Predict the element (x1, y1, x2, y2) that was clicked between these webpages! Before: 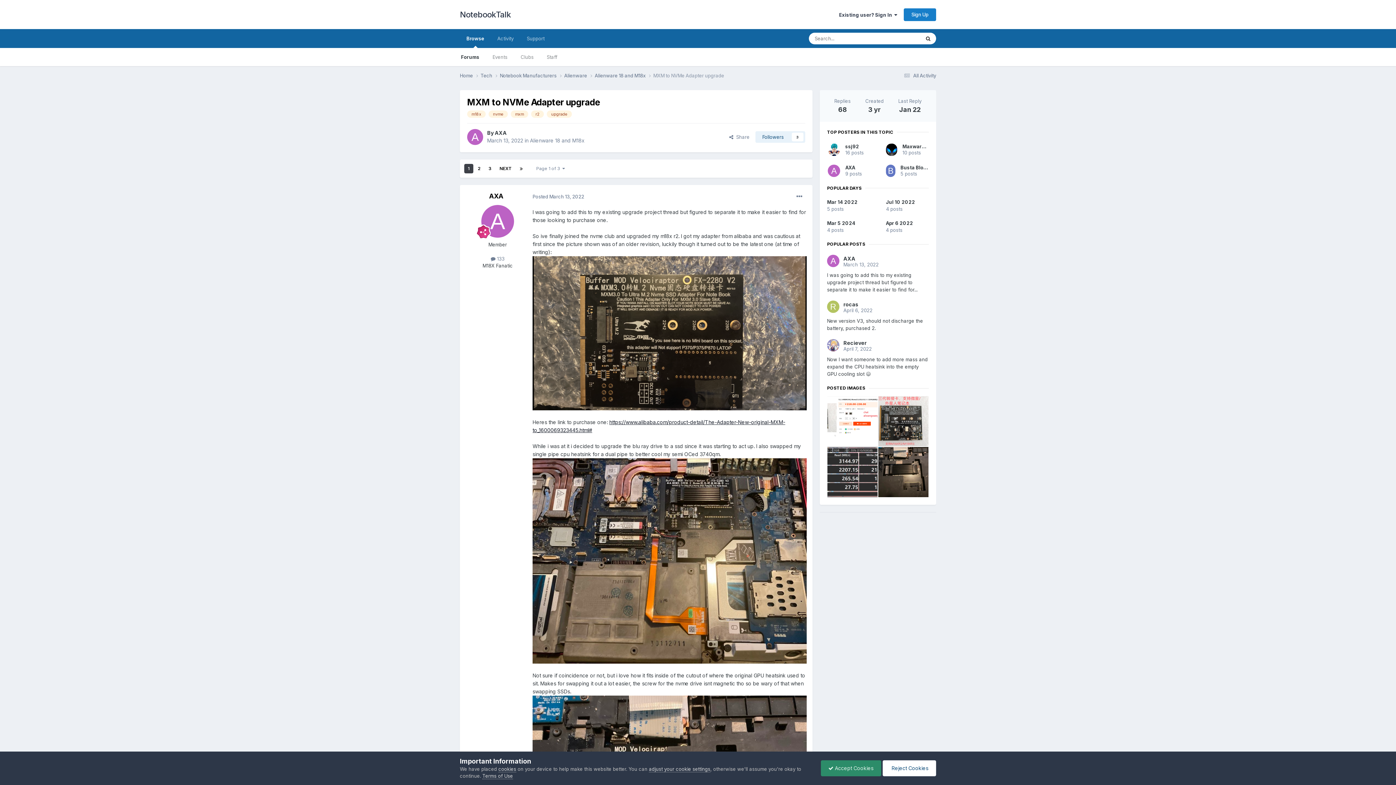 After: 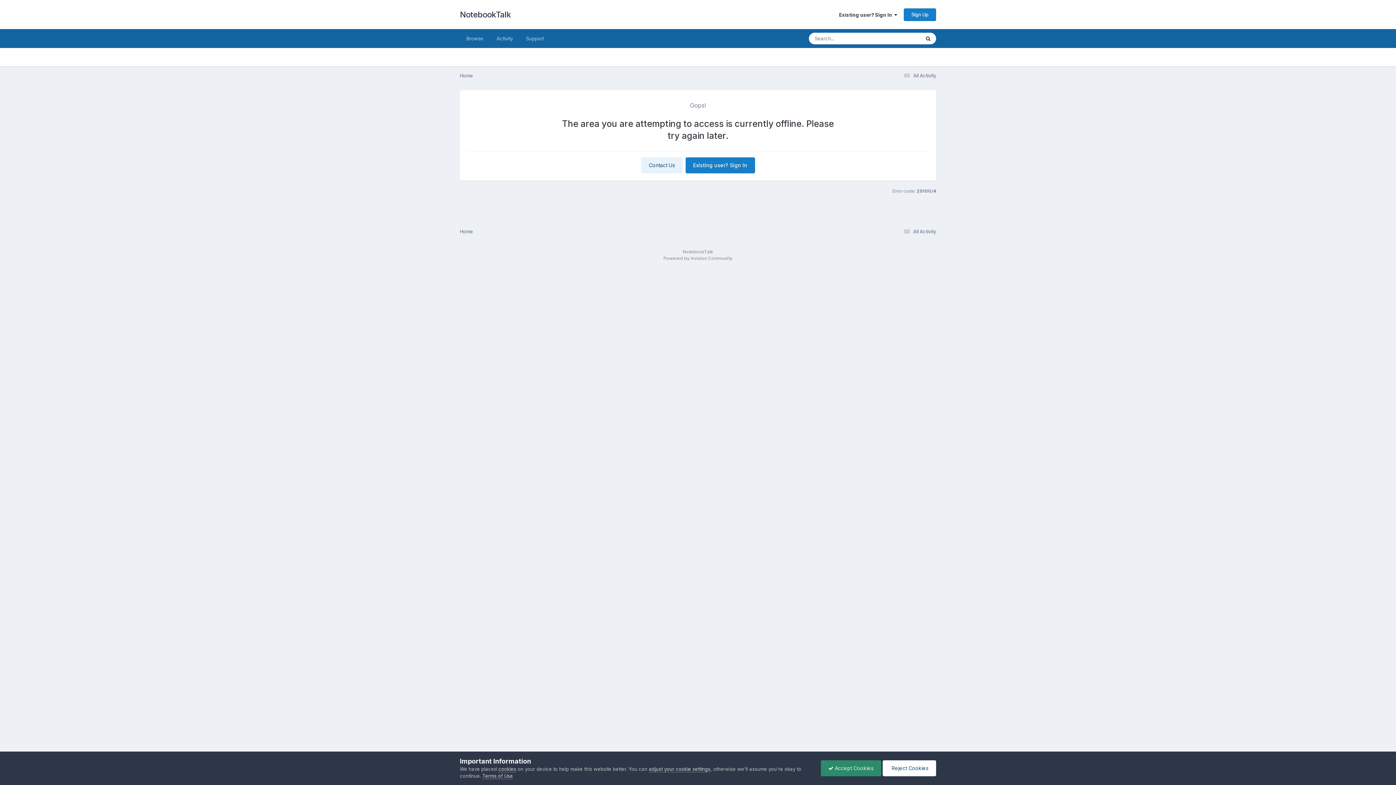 Action: bbox: (520, 29, 551, 48) label: Support